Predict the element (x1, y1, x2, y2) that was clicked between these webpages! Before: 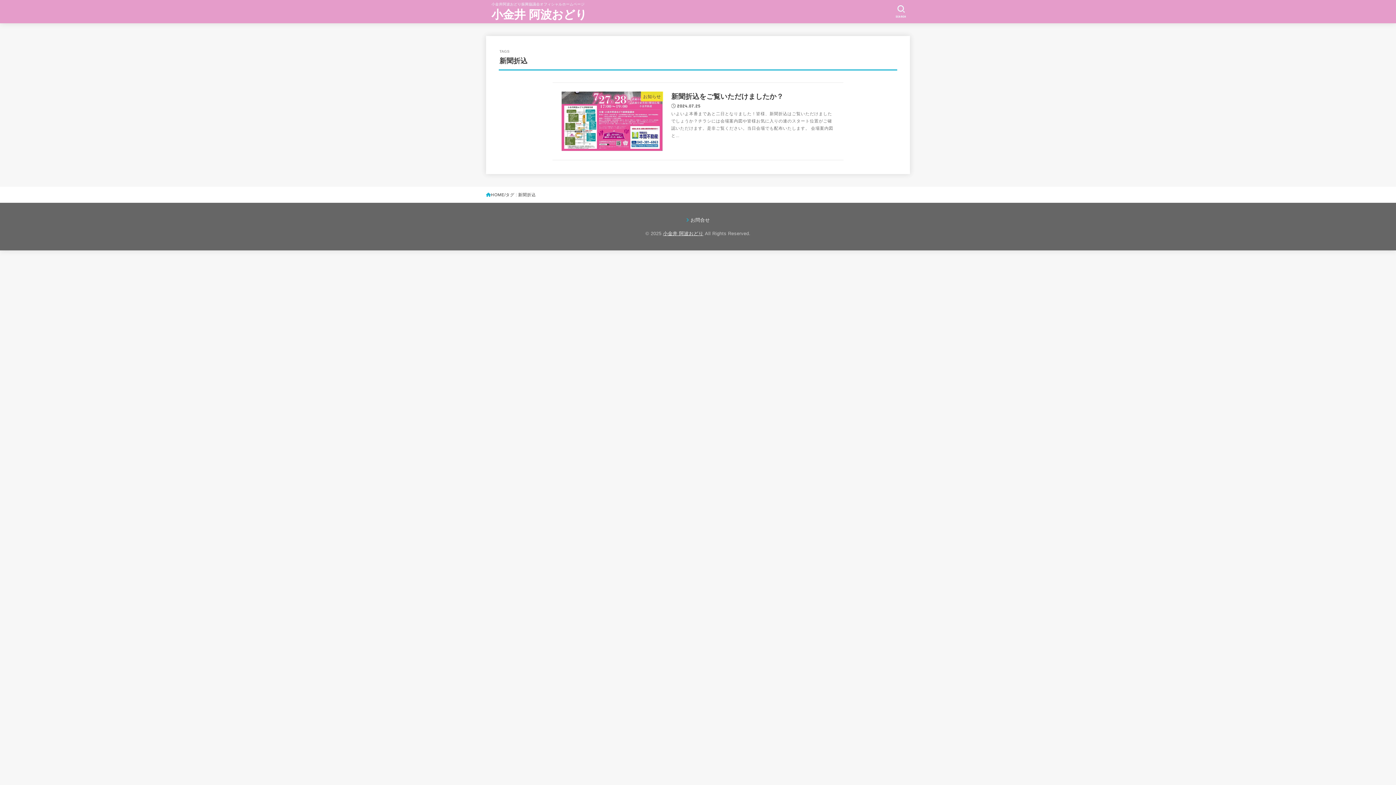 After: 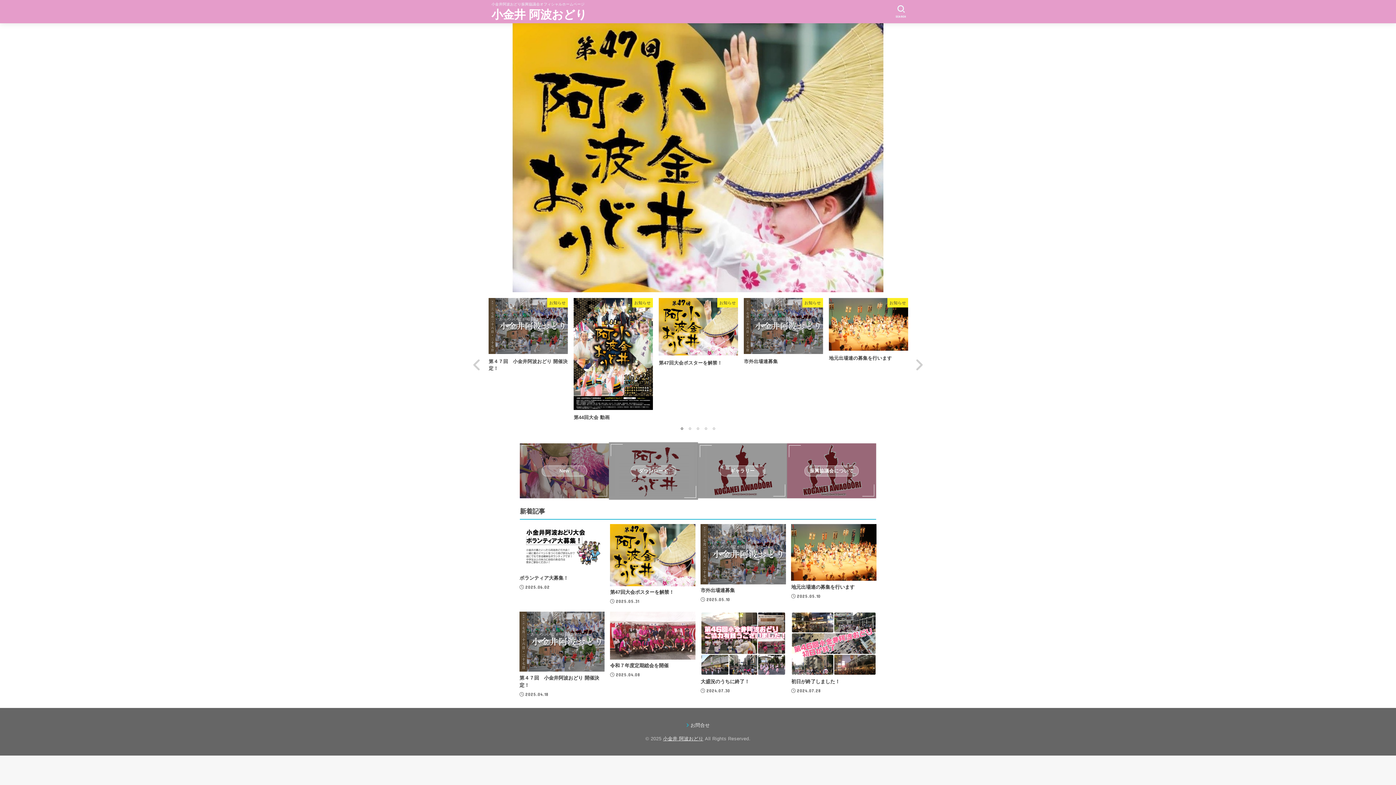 Action: bbox: (491, 6, 587, 23) label: 小金井 阿波おどり